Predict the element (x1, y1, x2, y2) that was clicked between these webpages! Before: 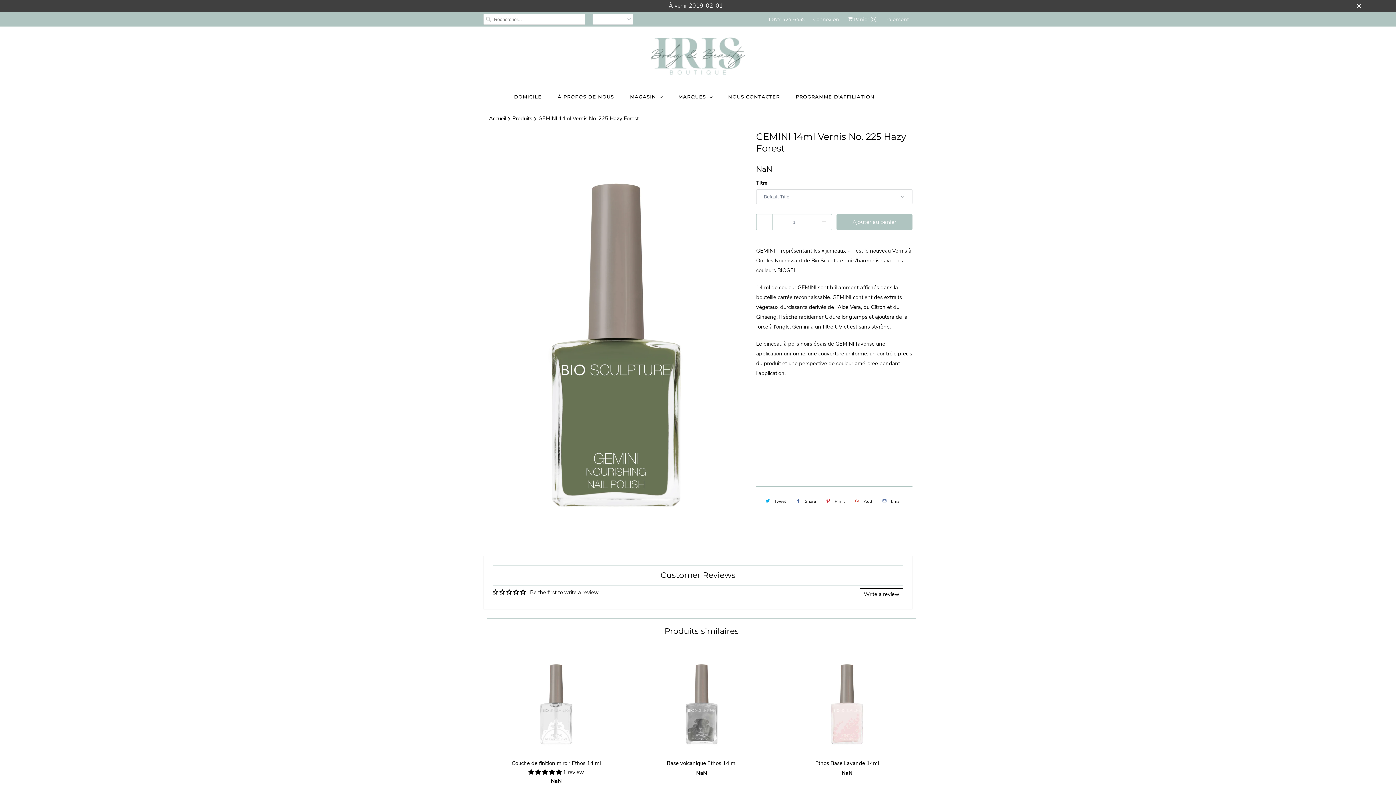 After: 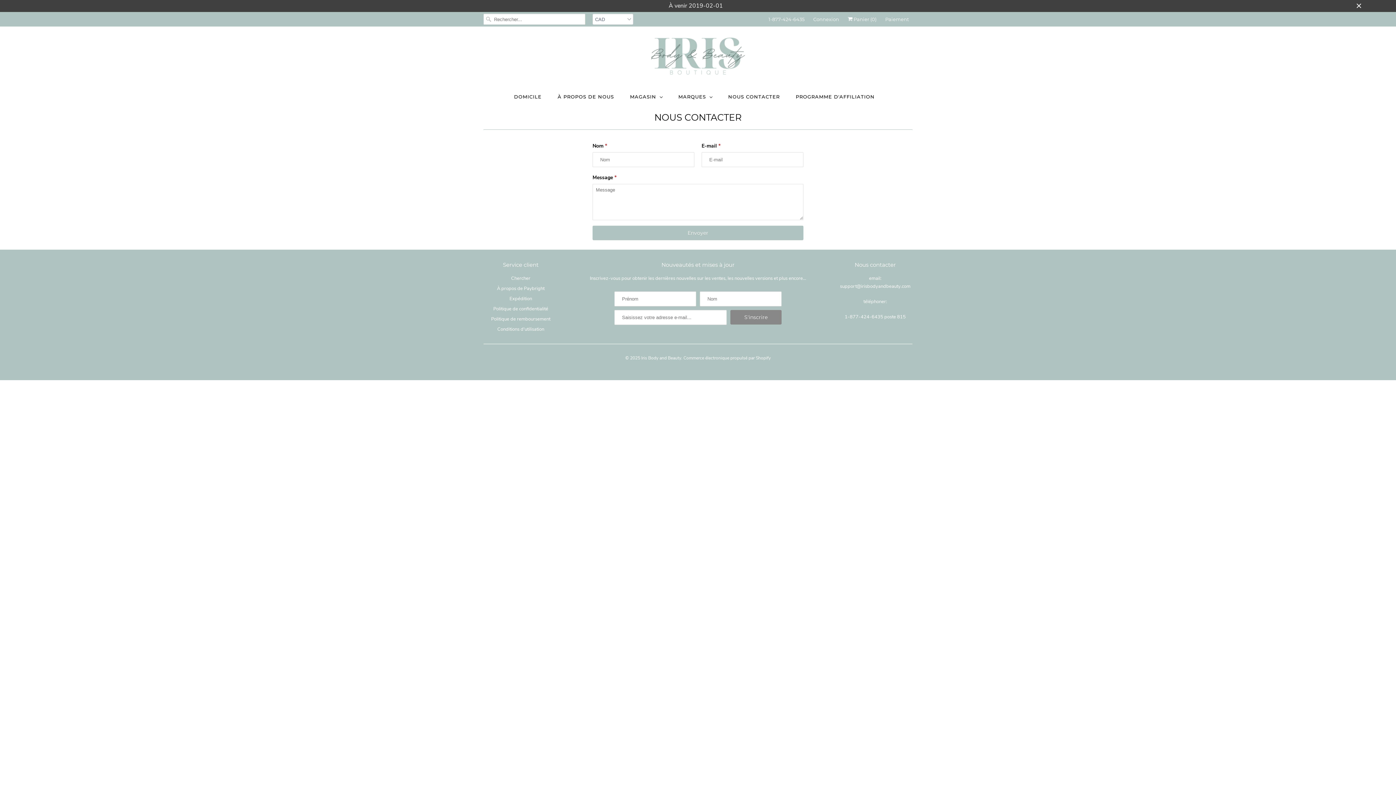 Action: label: NOUS CONTACTER bbox: (728, 92, 780, 101)